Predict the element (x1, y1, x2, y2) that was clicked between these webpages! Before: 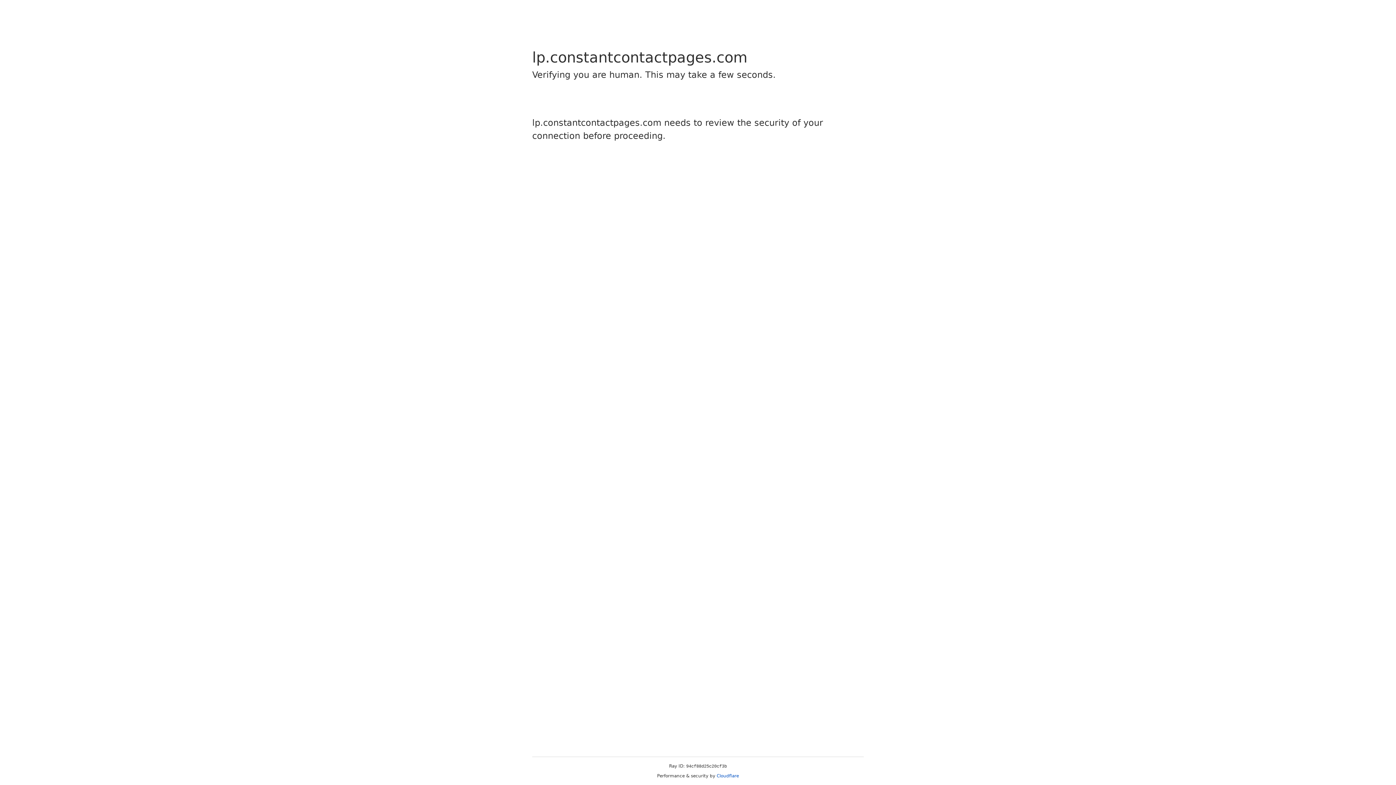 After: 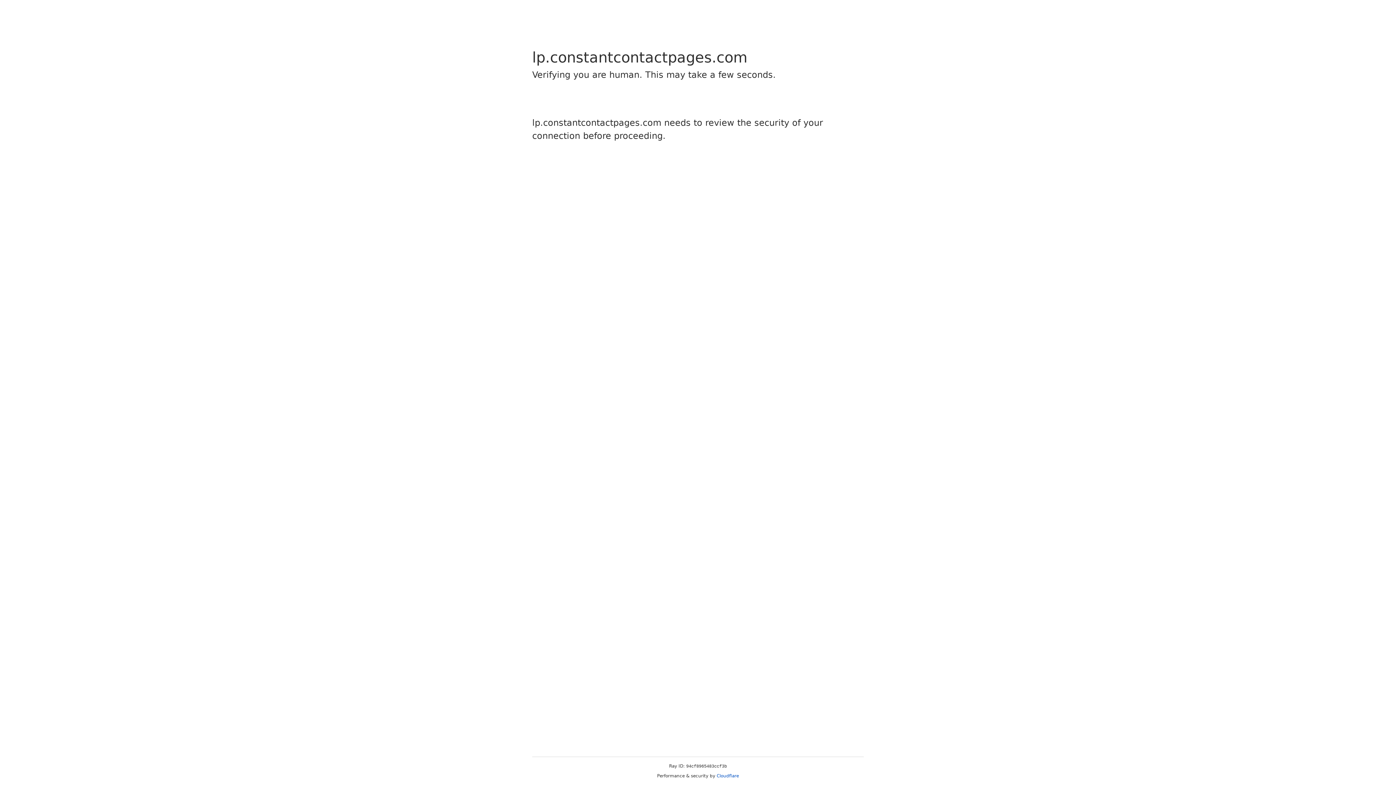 Action: bbox: (716, 773, 739, 778) label: Cloudflare